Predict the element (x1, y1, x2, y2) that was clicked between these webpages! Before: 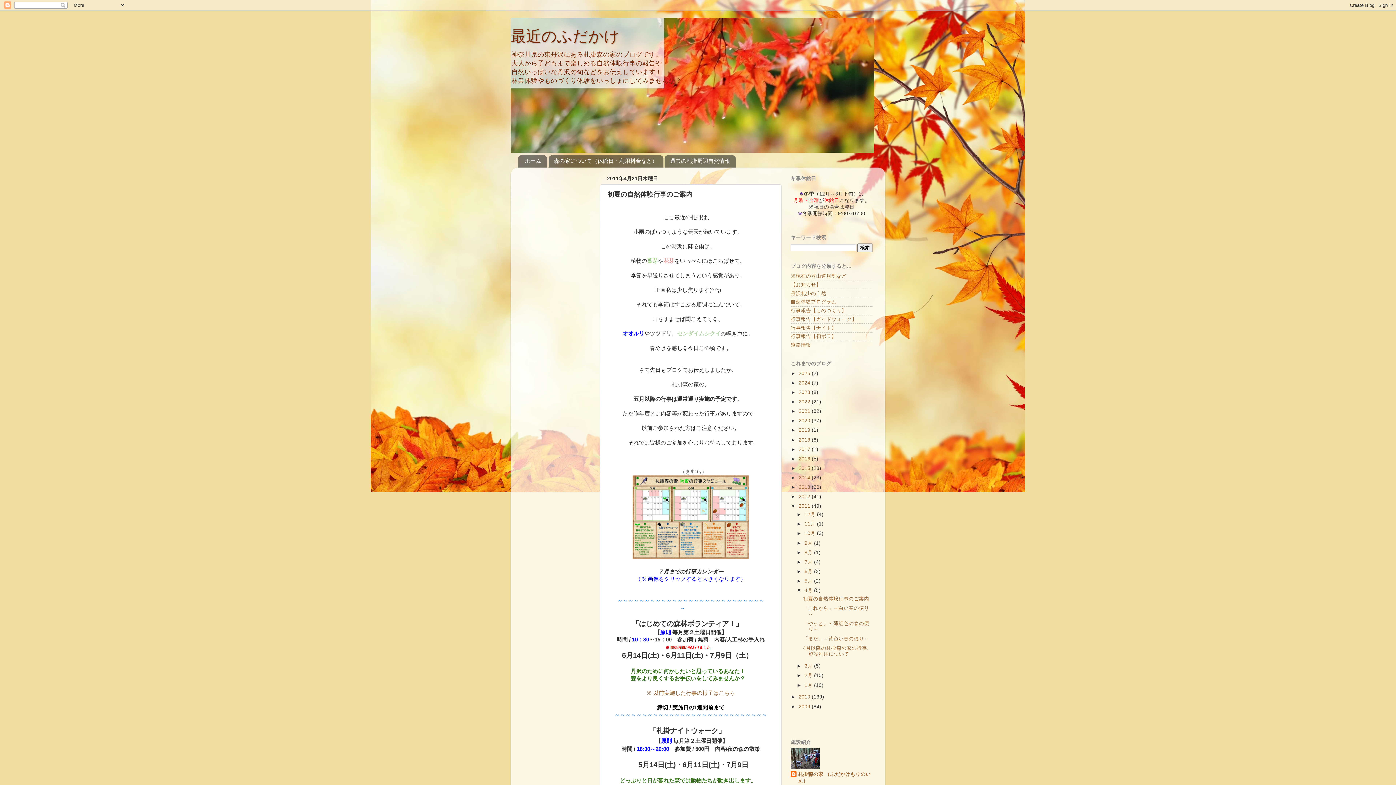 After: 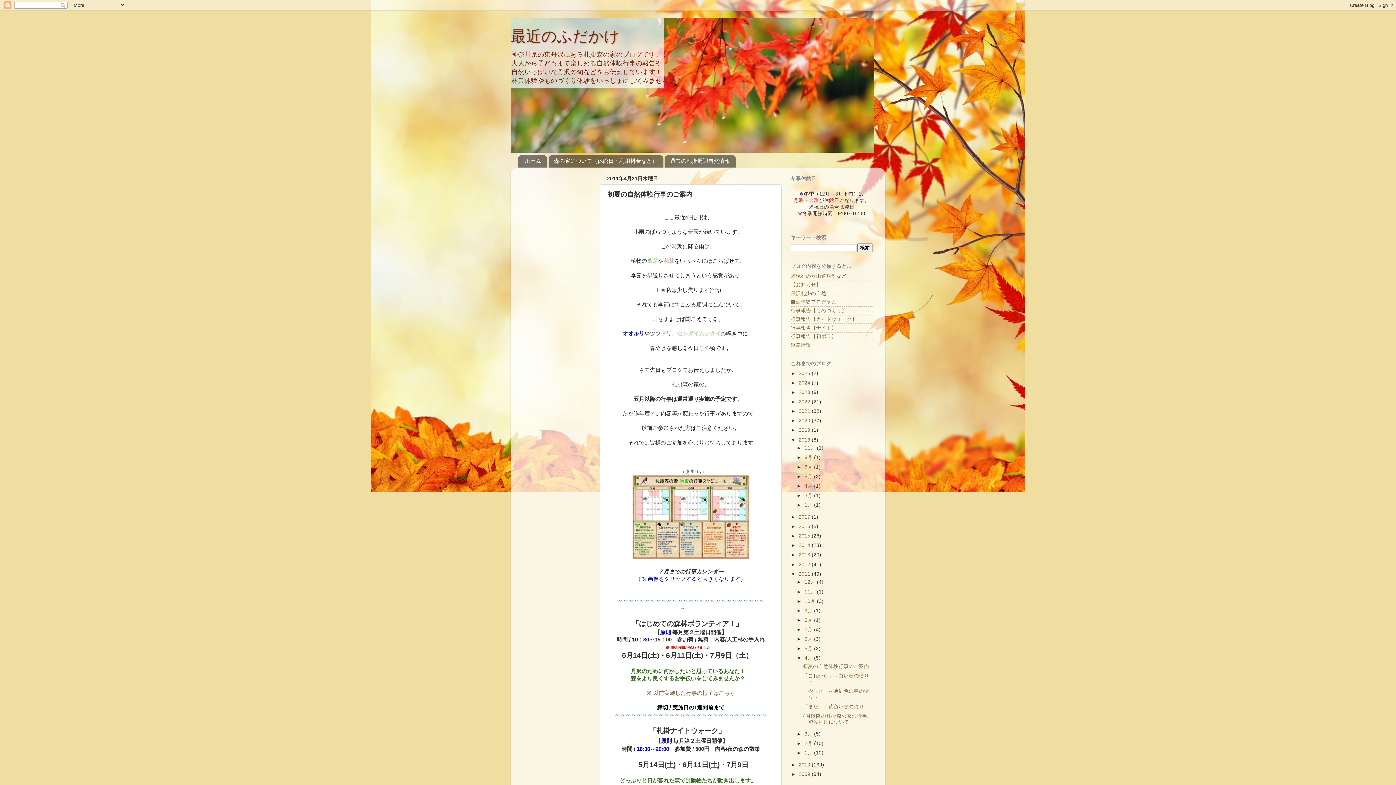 Action: bbox: (790, 437, 798, 442) label: ►  